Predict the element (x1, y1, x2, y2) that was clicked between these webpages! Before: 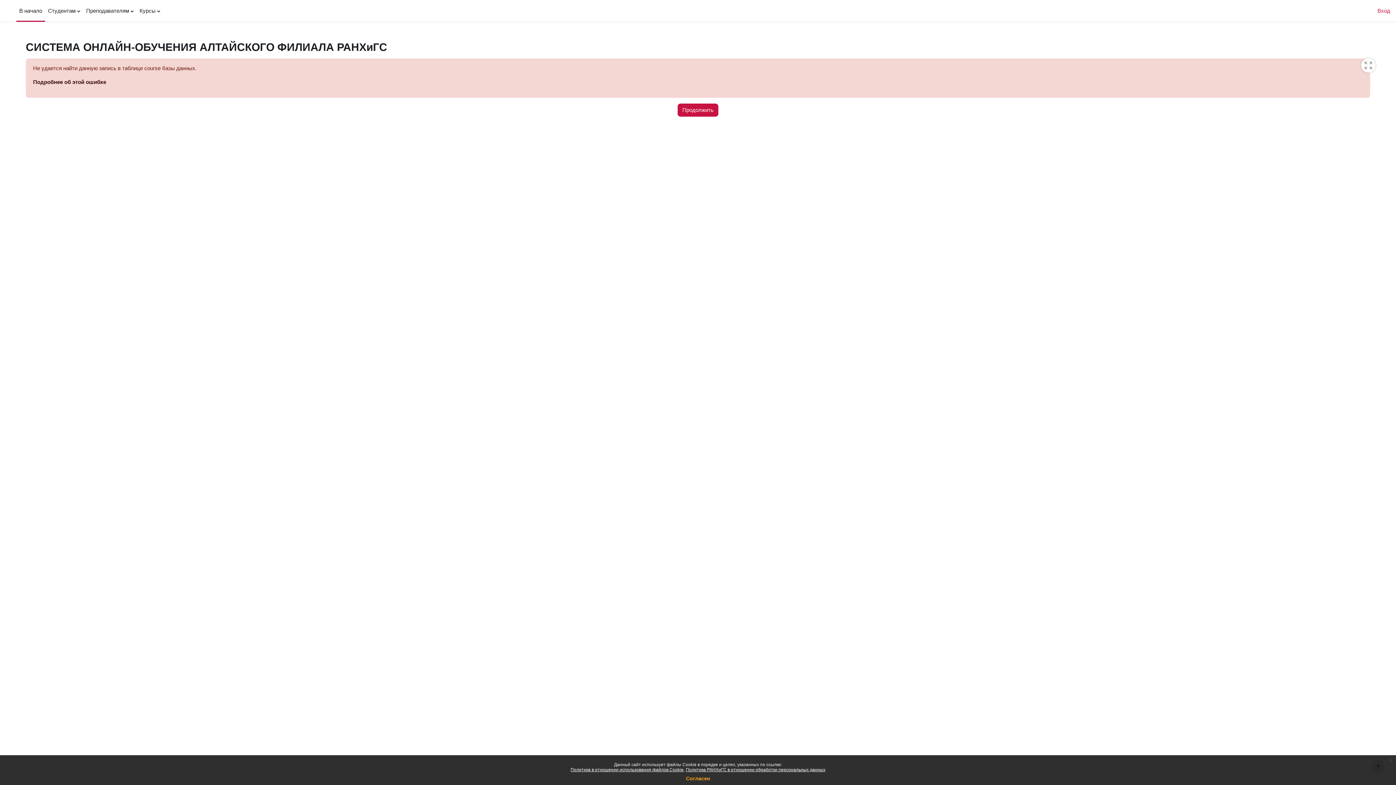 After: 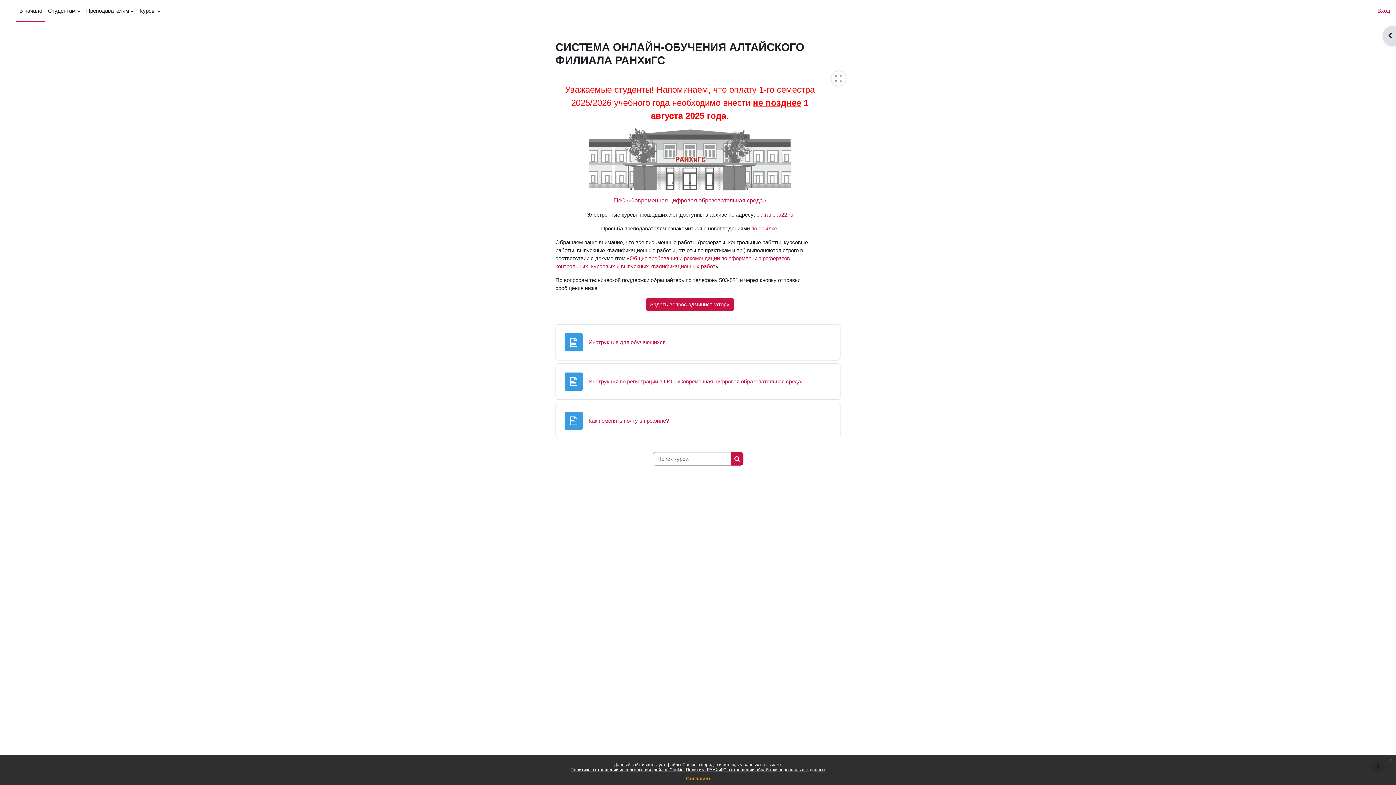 Action: label: Продолжить bbox: (677, 103, 718, 116)